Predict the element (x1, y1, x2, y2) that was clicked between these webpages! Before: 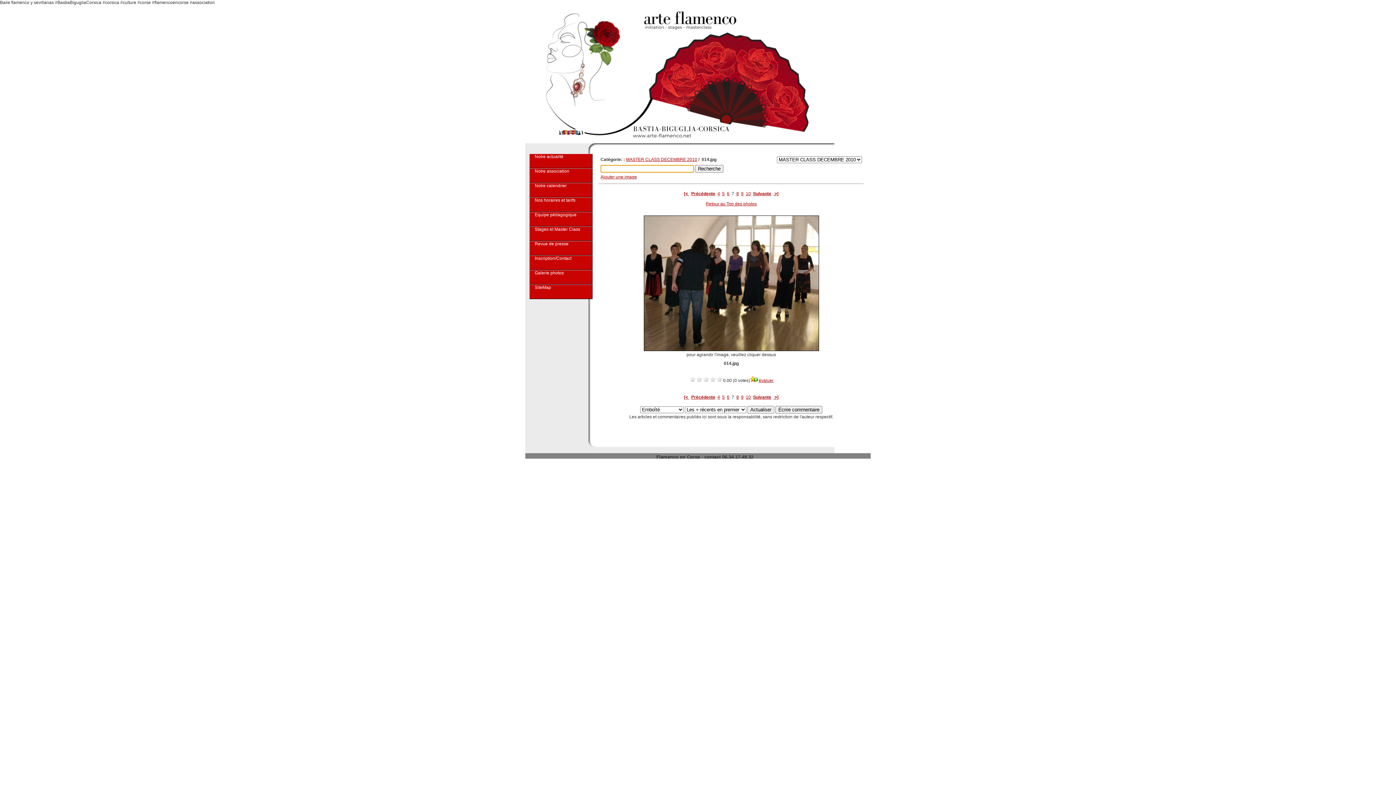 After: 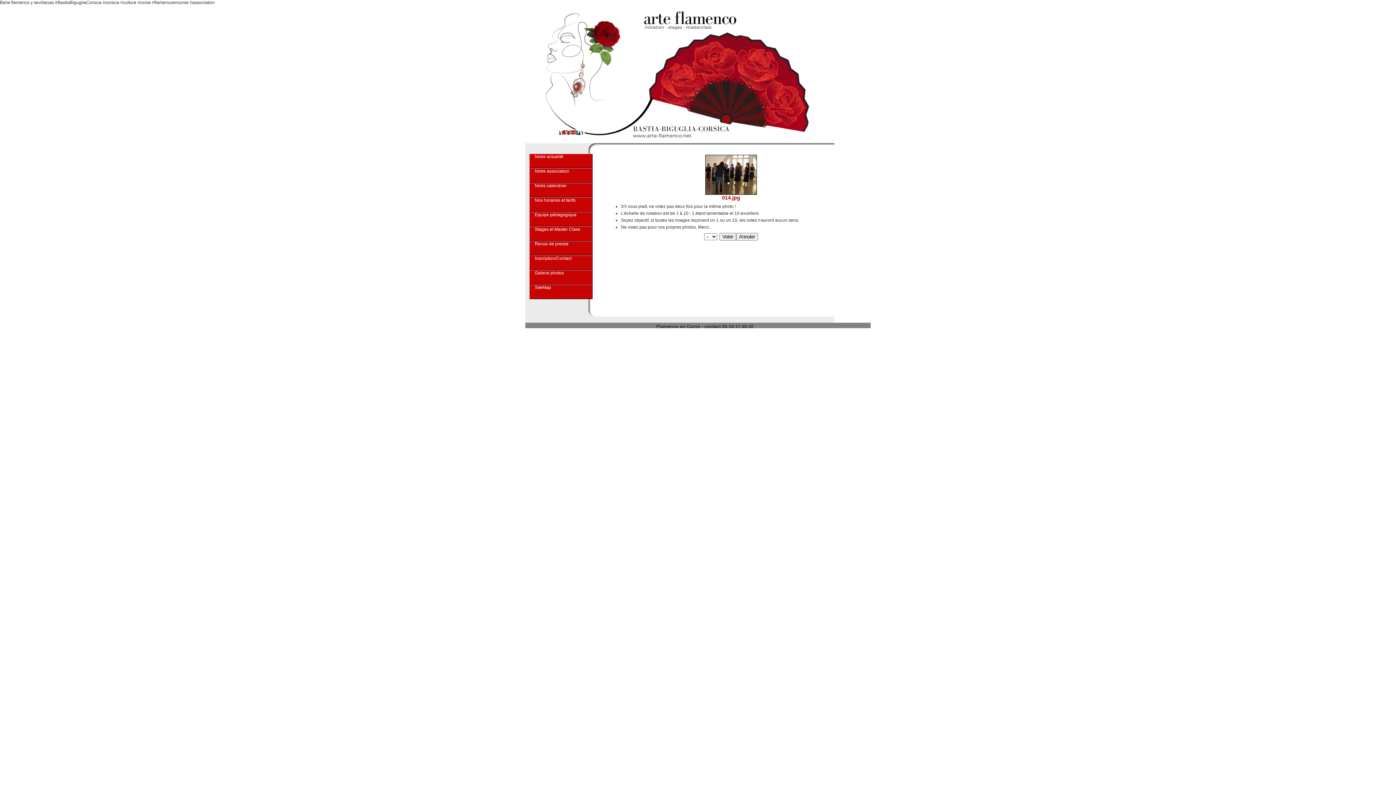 Action: bbox: (750, 378, 773, 383) label: évaluer